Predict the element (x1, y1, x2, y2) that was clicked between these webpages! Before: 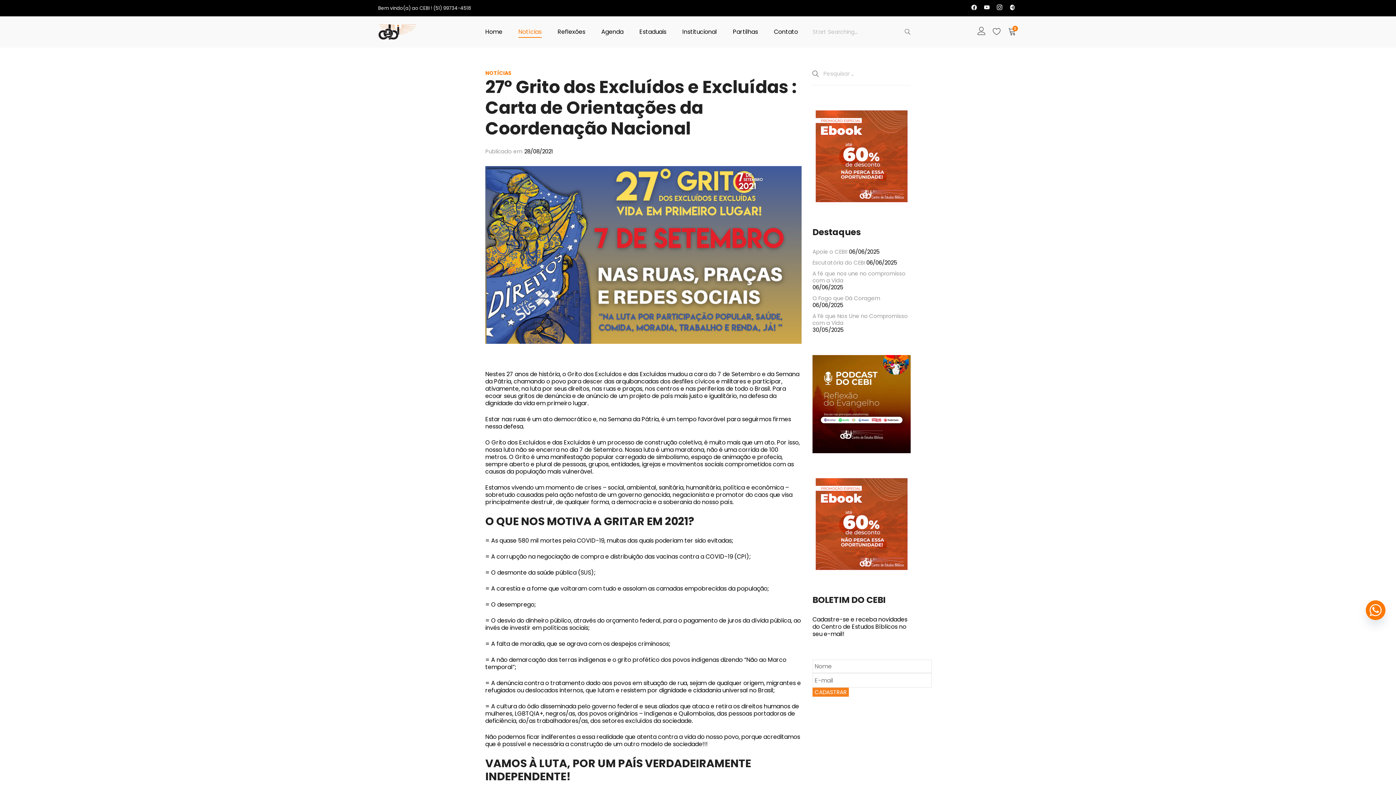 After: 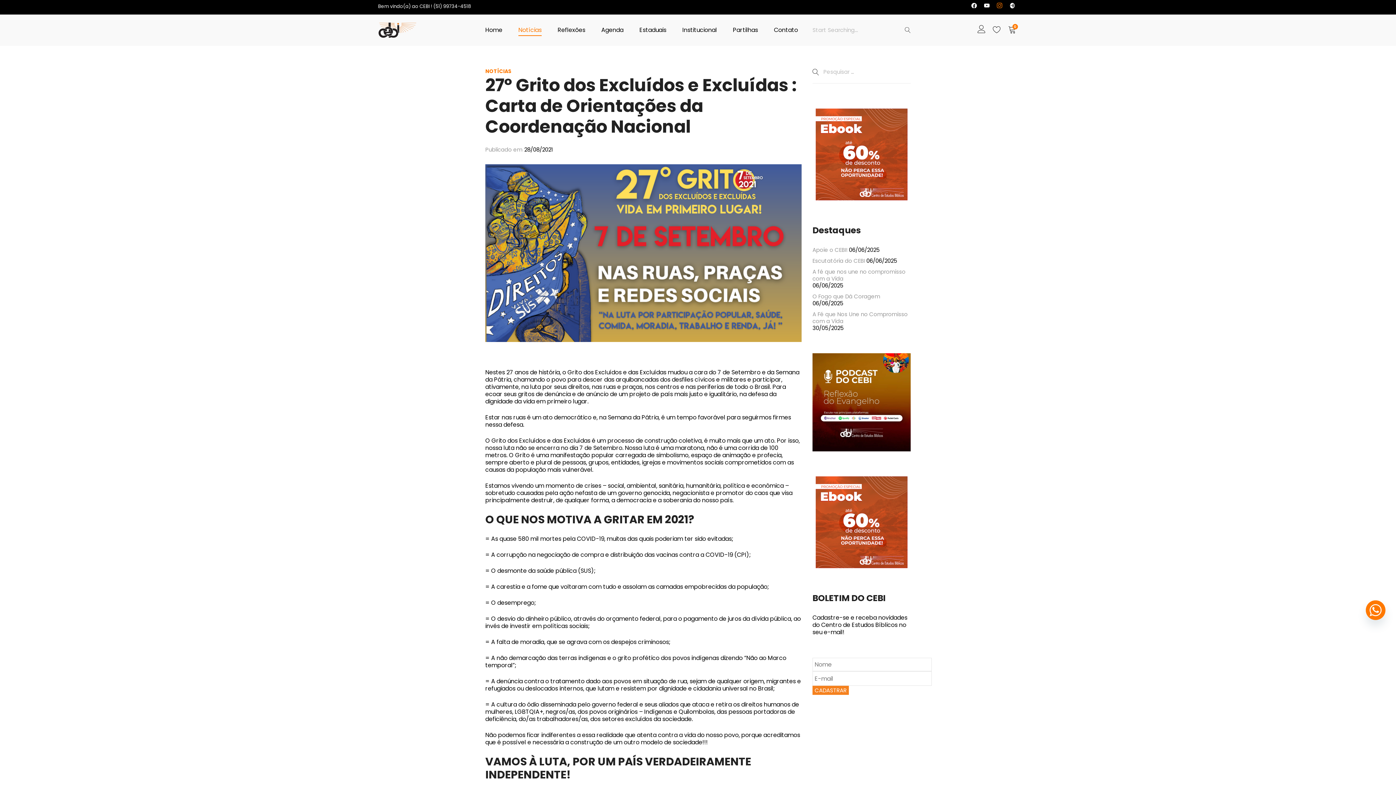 Action: bbox: (994, 2, 1005, 11) label: instagram